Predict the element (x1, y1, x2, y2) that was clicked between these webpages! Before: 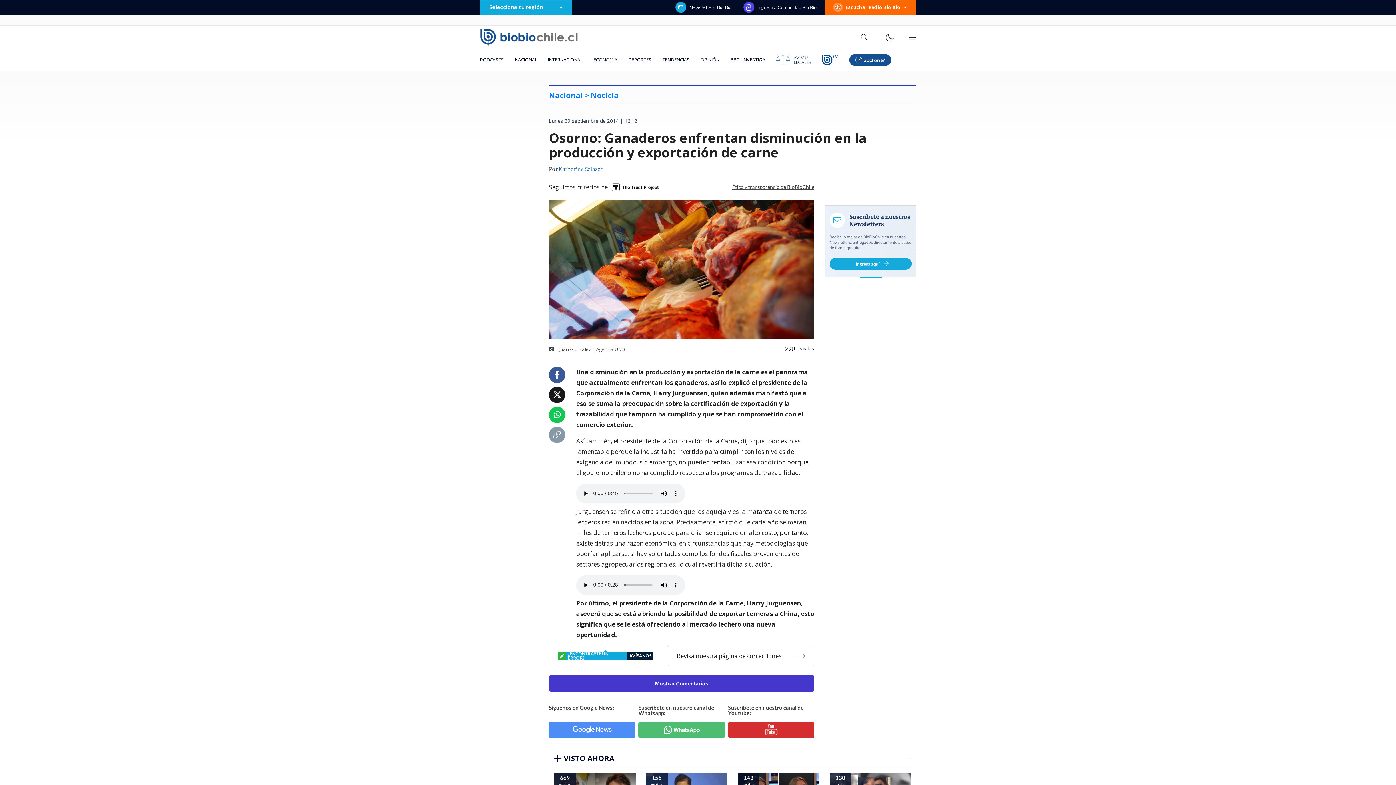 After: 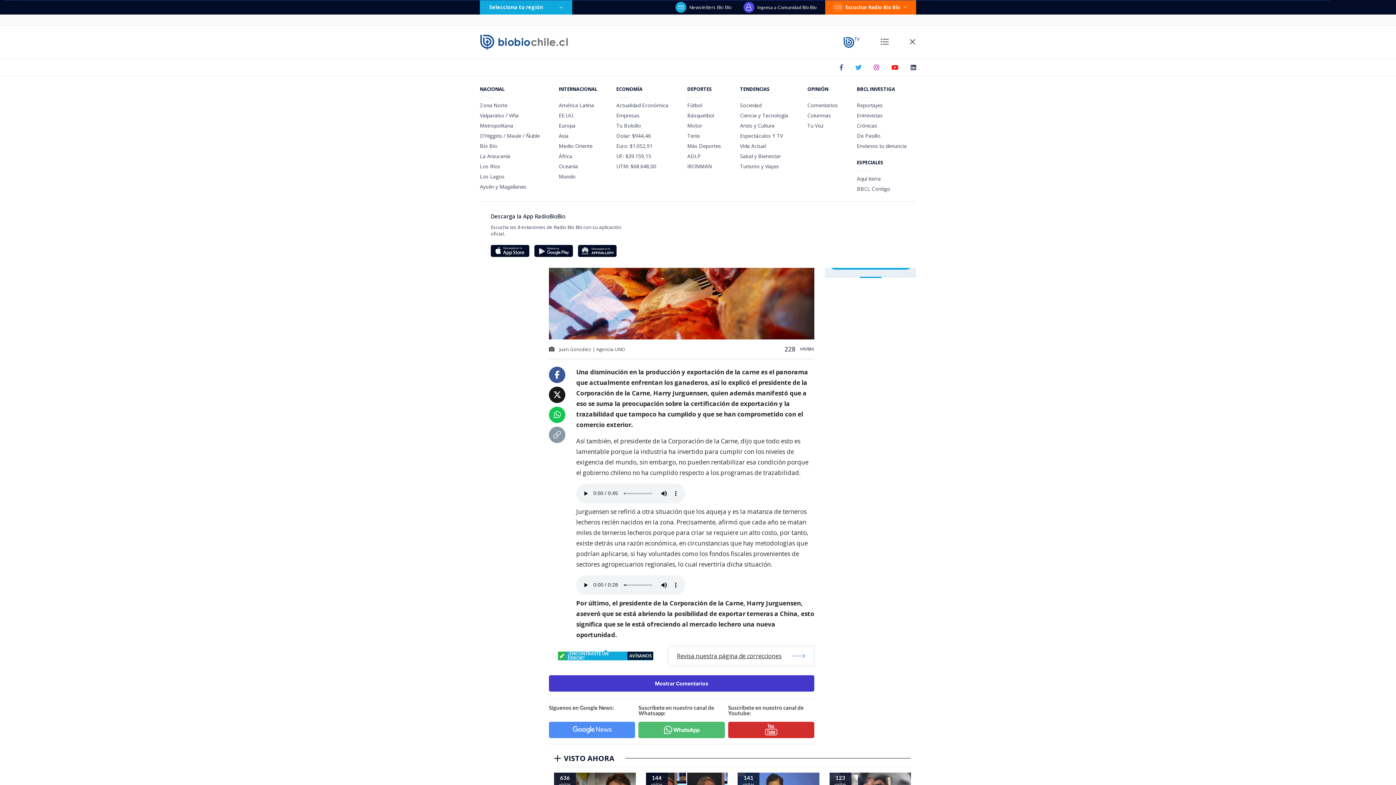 Action: bbox: (908, 33, 916, 41)